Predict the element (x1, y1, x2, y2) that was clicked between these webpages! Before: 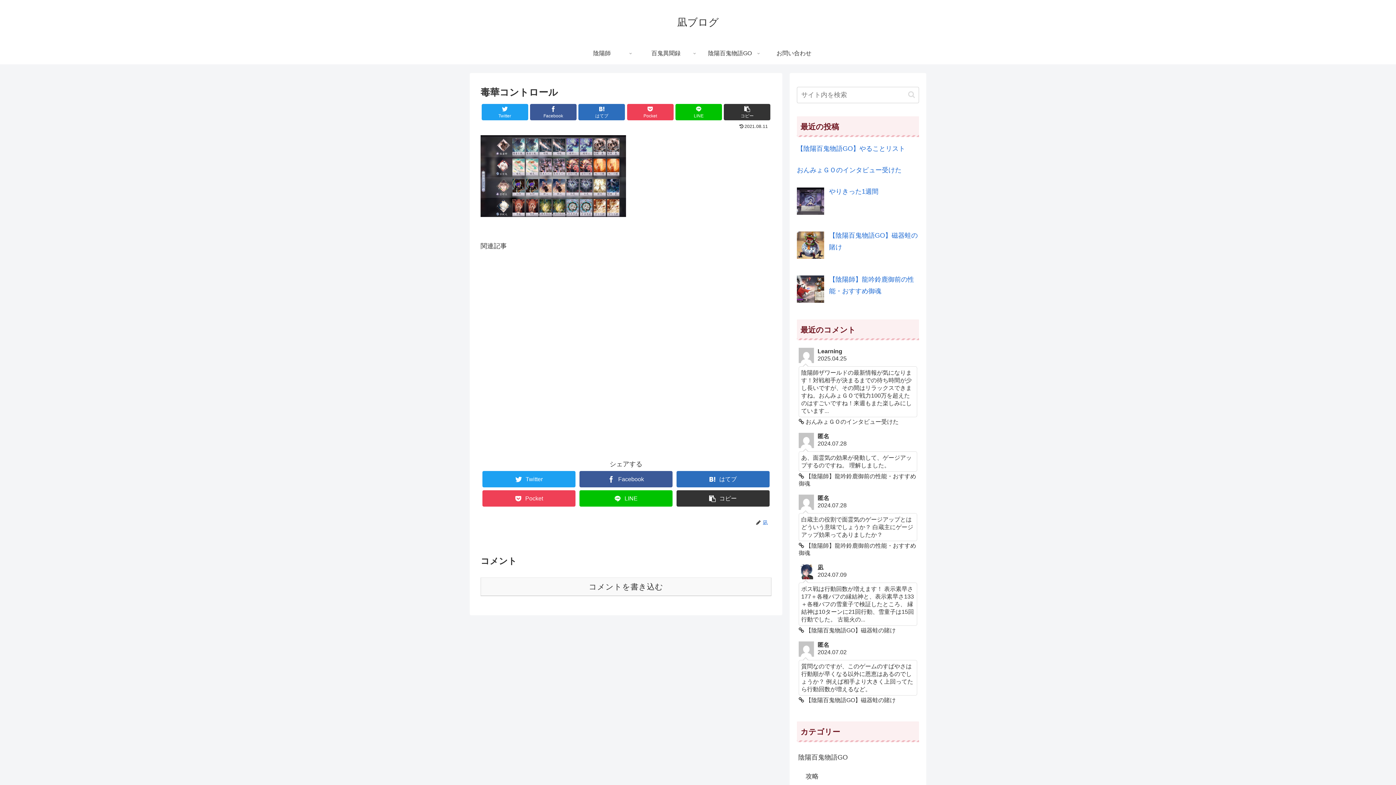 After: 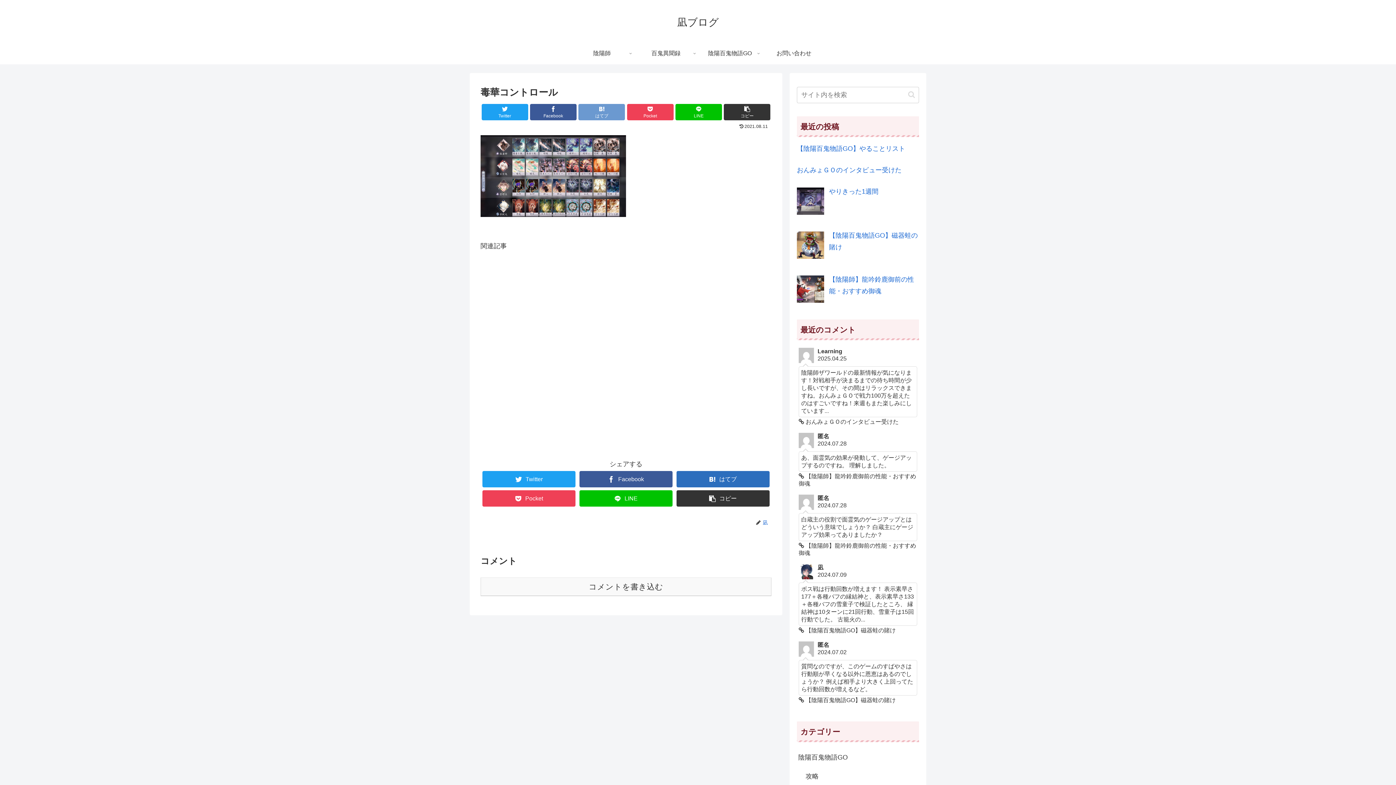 Action: bbox: (578, 103, 625, 120) label: はてブ